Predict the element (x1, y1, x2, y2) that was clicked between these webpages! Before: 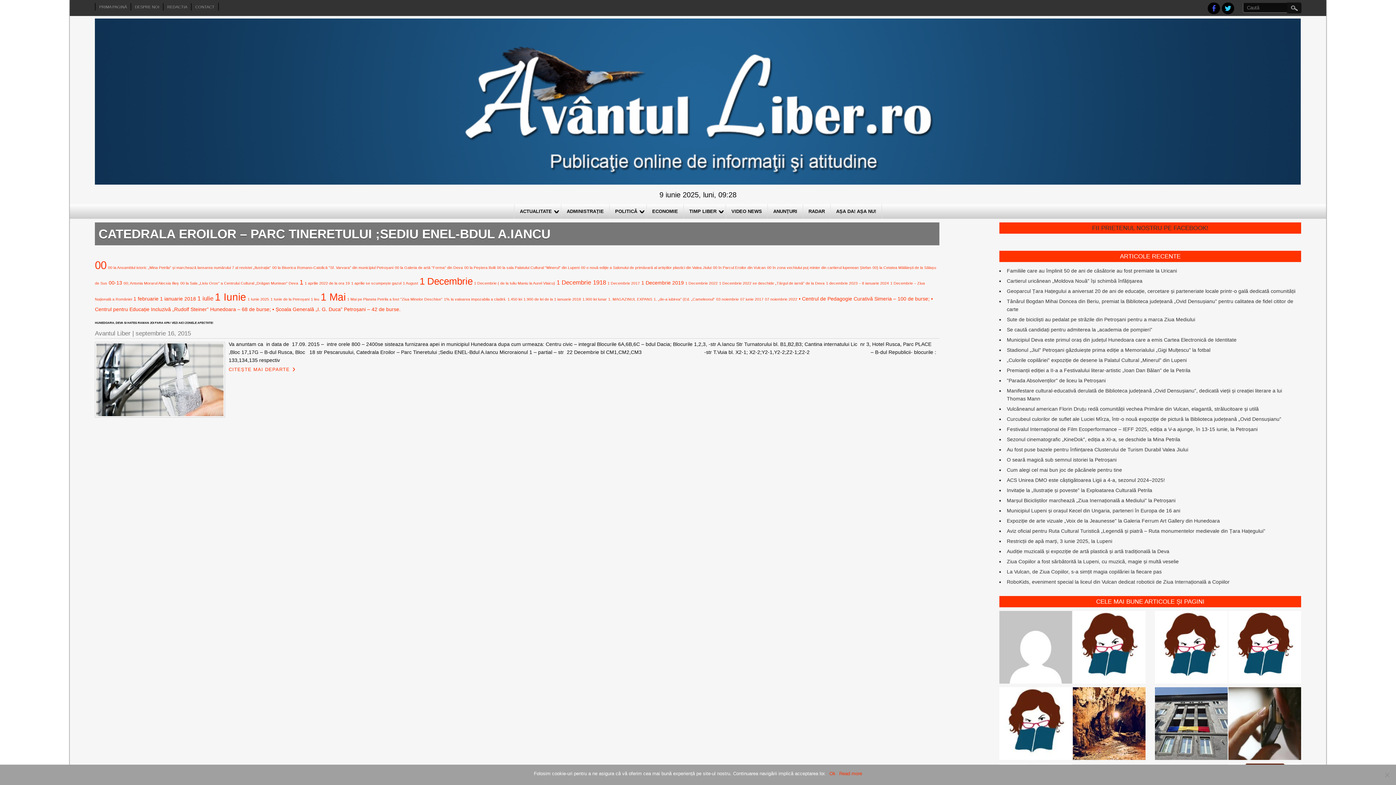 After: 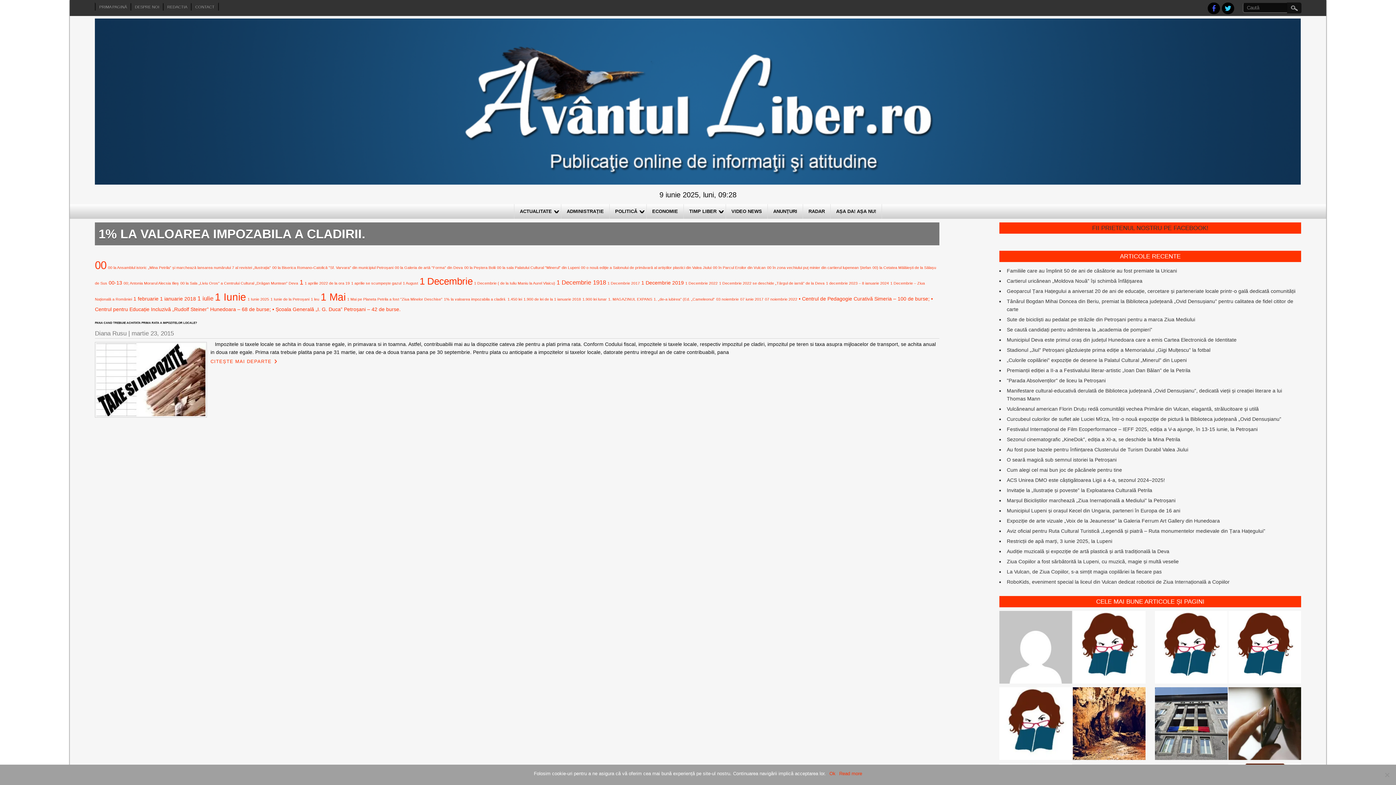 Action: bbox: (444, 297, 506, 301) label: 1% la valoarea impozabila a cladirii. (1 element)